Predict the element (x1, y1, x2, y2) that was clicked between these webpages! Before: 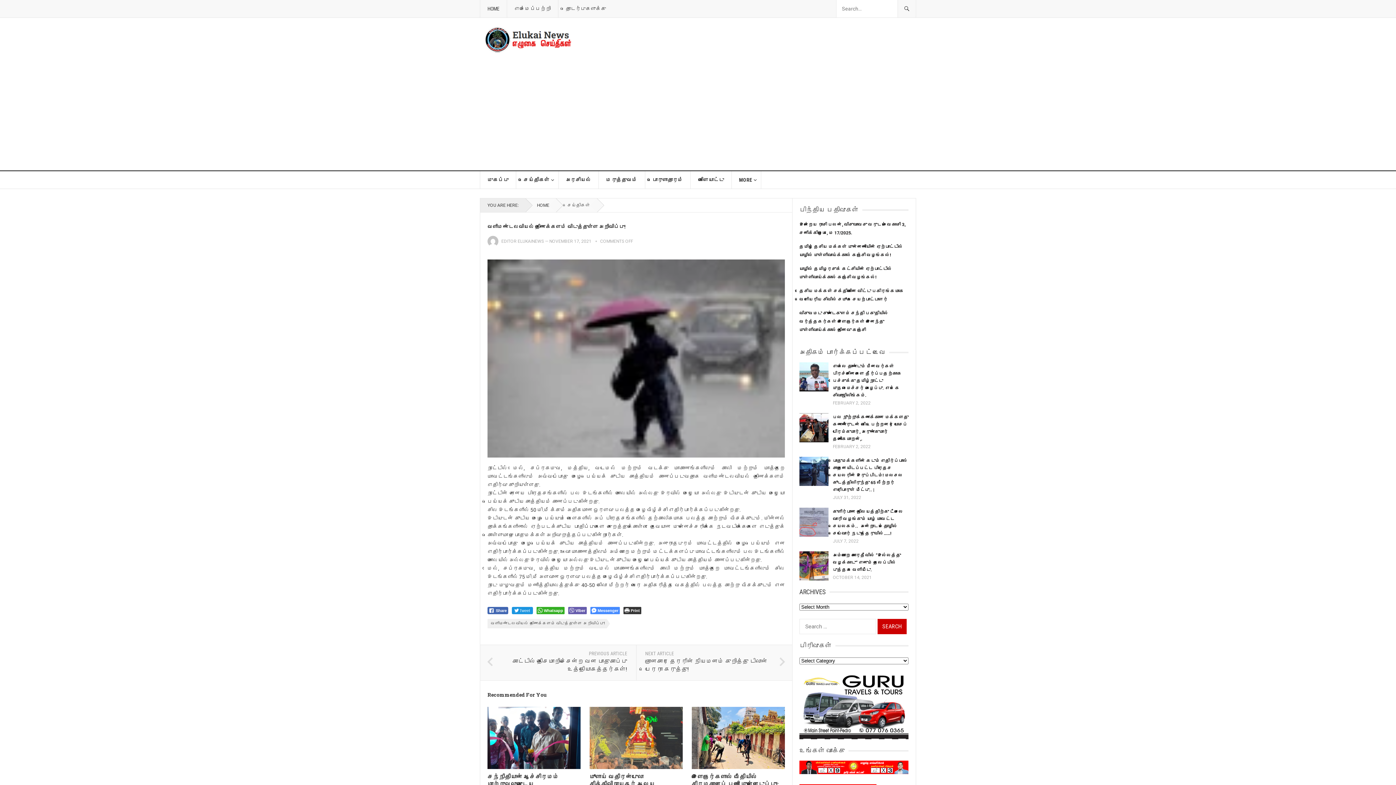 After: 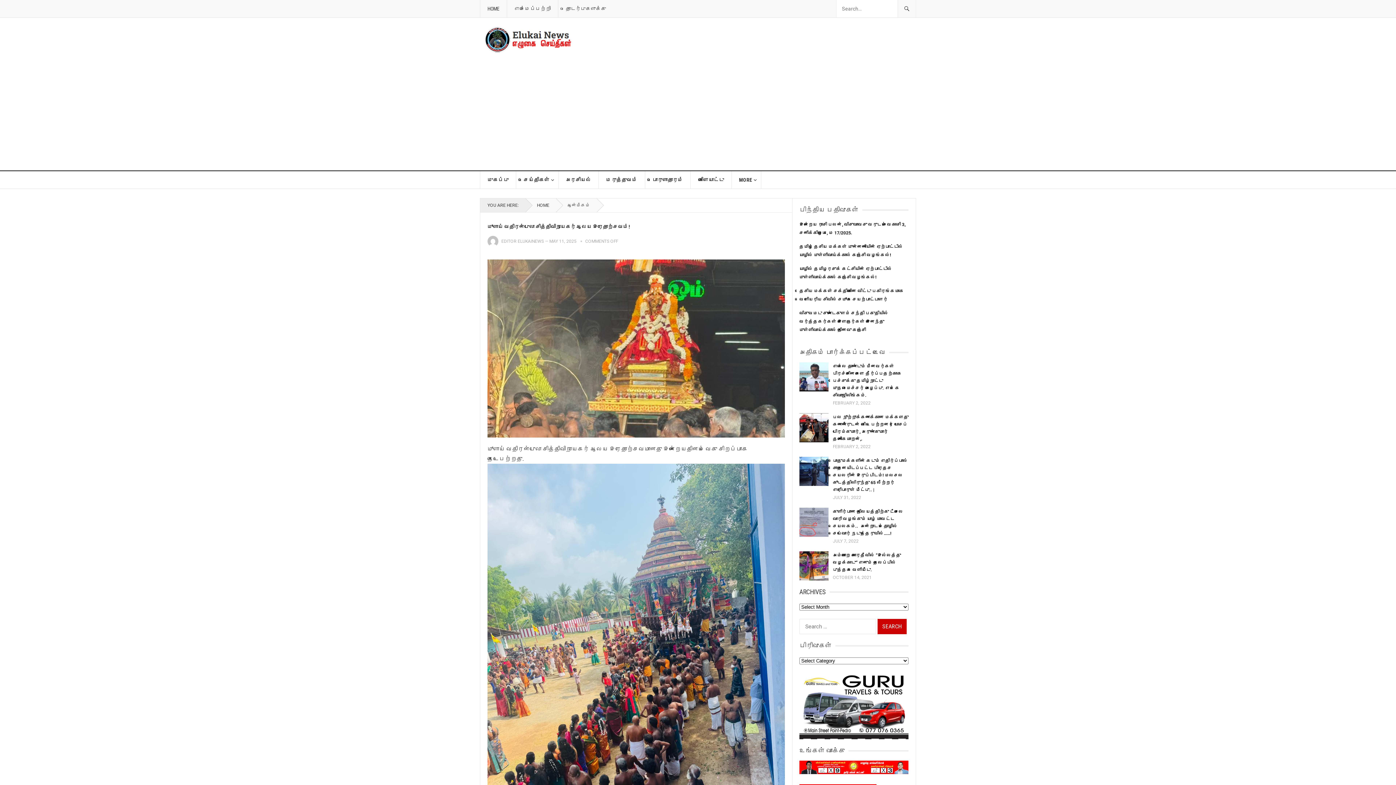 Action: bbox: (589, 773, 655, 795) label: மூளாய் வதிரன்புலோ சித்திவிநாயகர் ஆலய இரதோற்சவம்!